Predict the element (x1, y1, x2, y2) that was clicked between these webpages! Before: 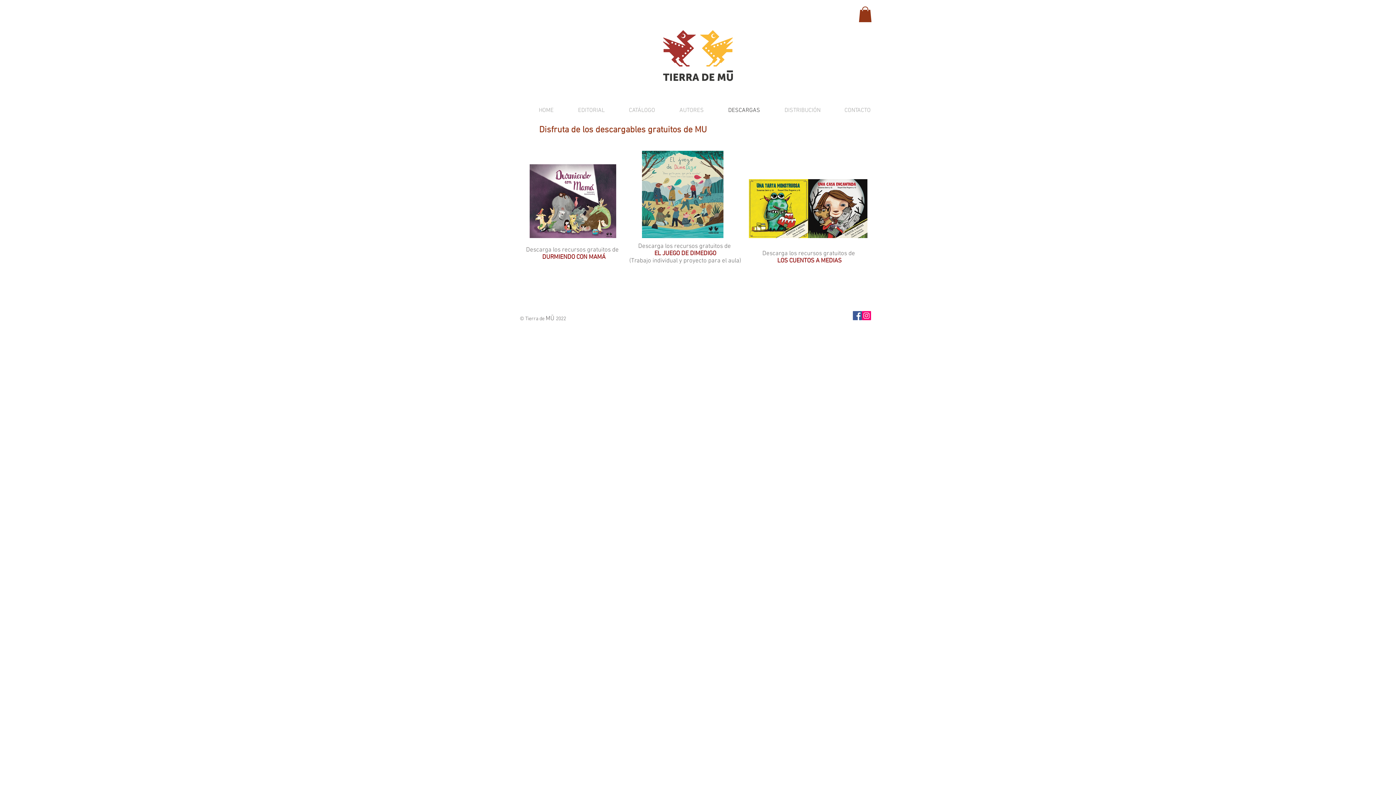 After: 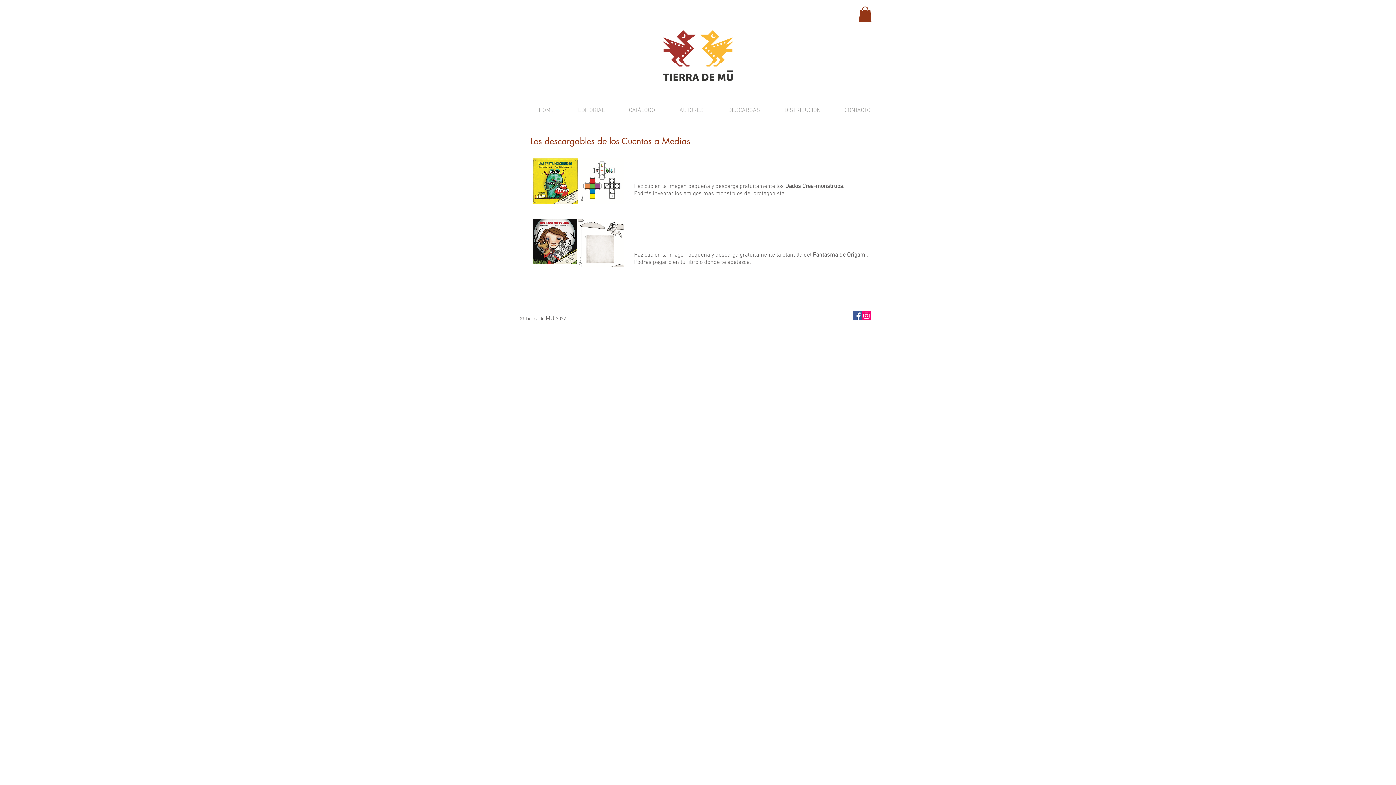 Action: bbox: (749, 179, 808, 238)